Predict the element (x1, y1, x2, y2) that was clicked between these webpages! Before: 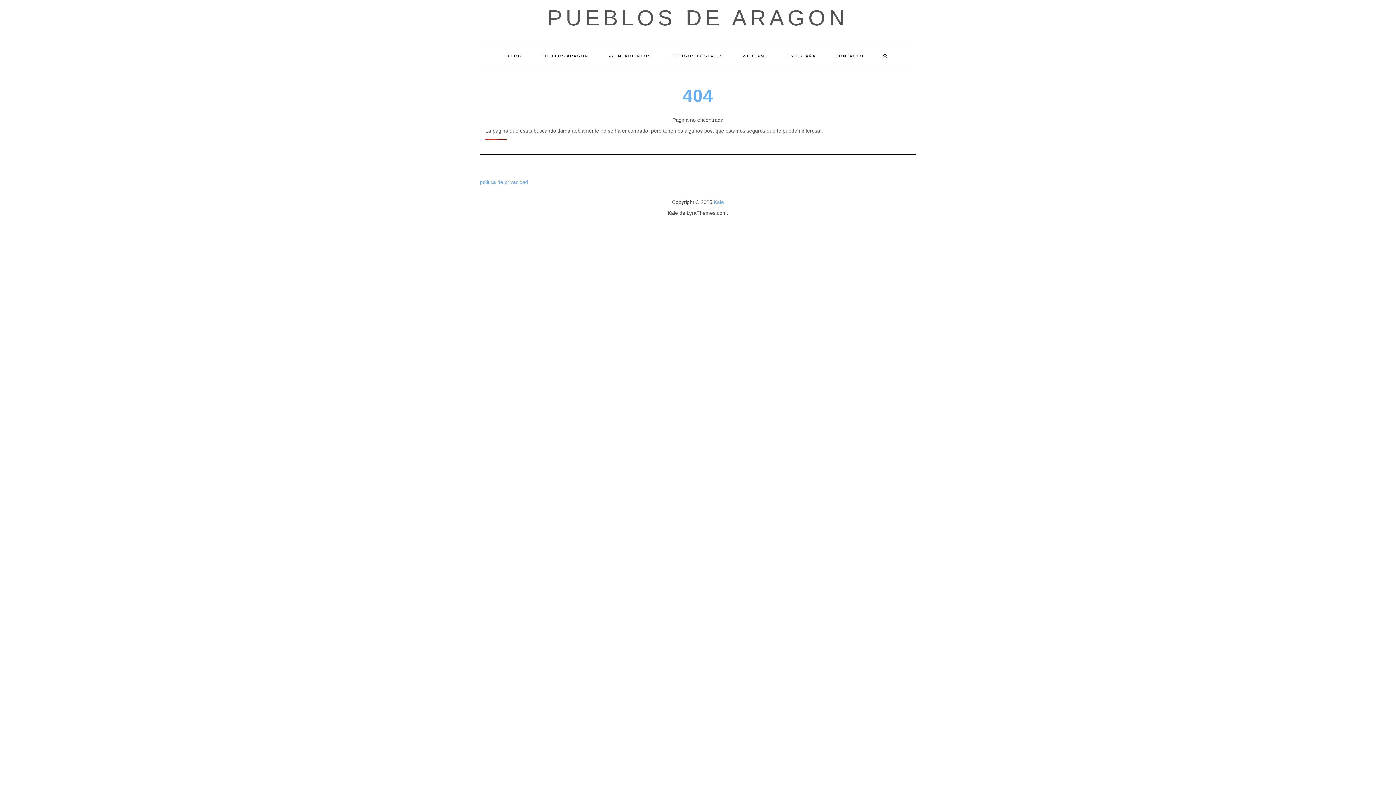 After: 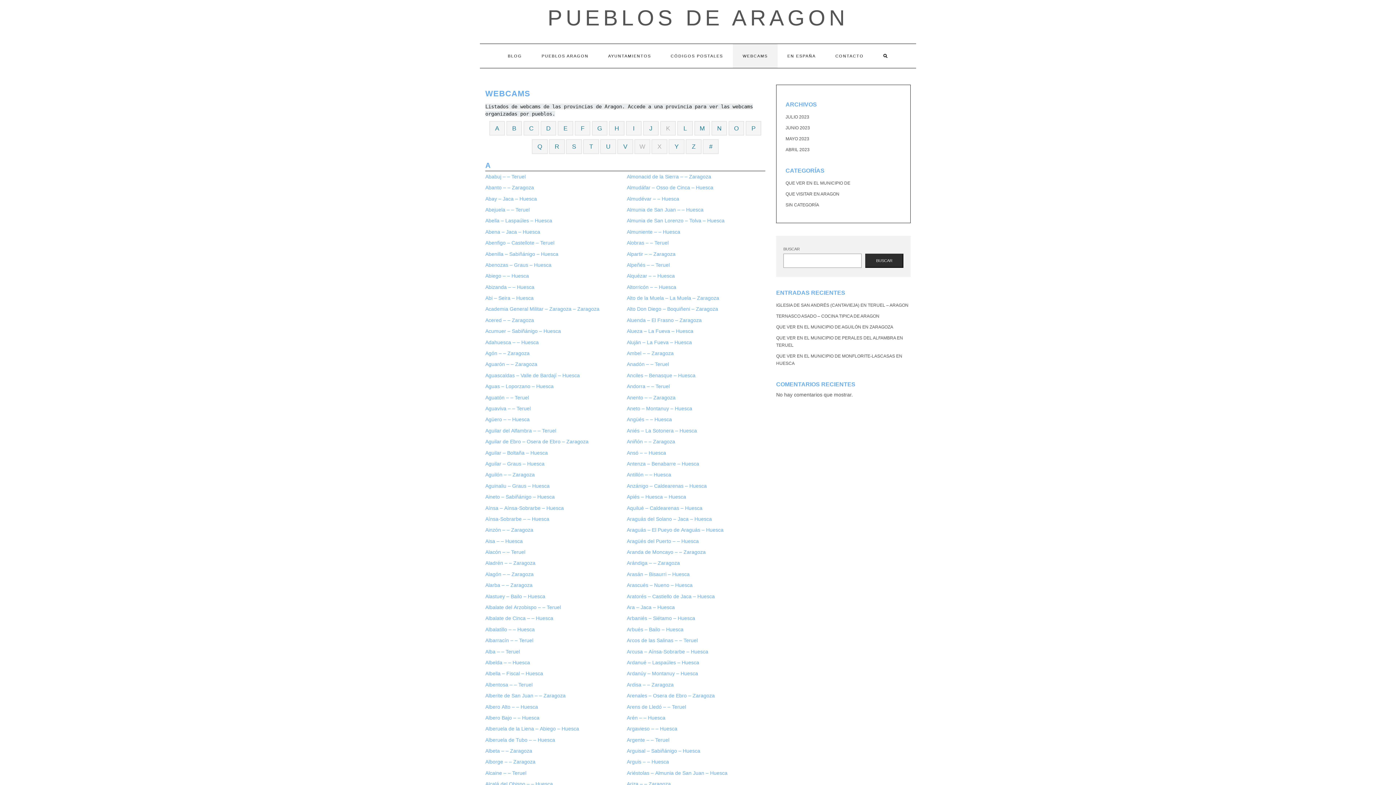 Action: label: WEBCAMS bbox: (733, 44, 777, 68)